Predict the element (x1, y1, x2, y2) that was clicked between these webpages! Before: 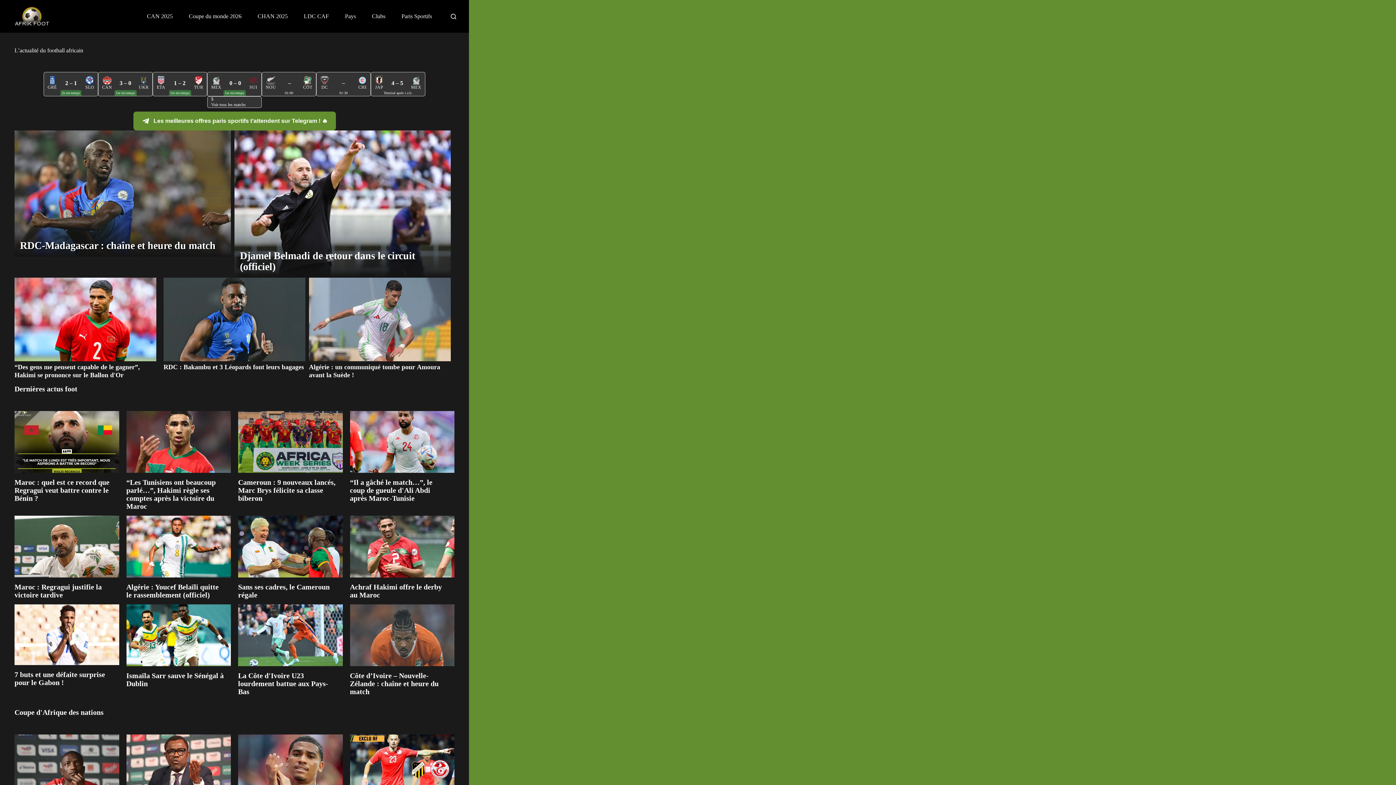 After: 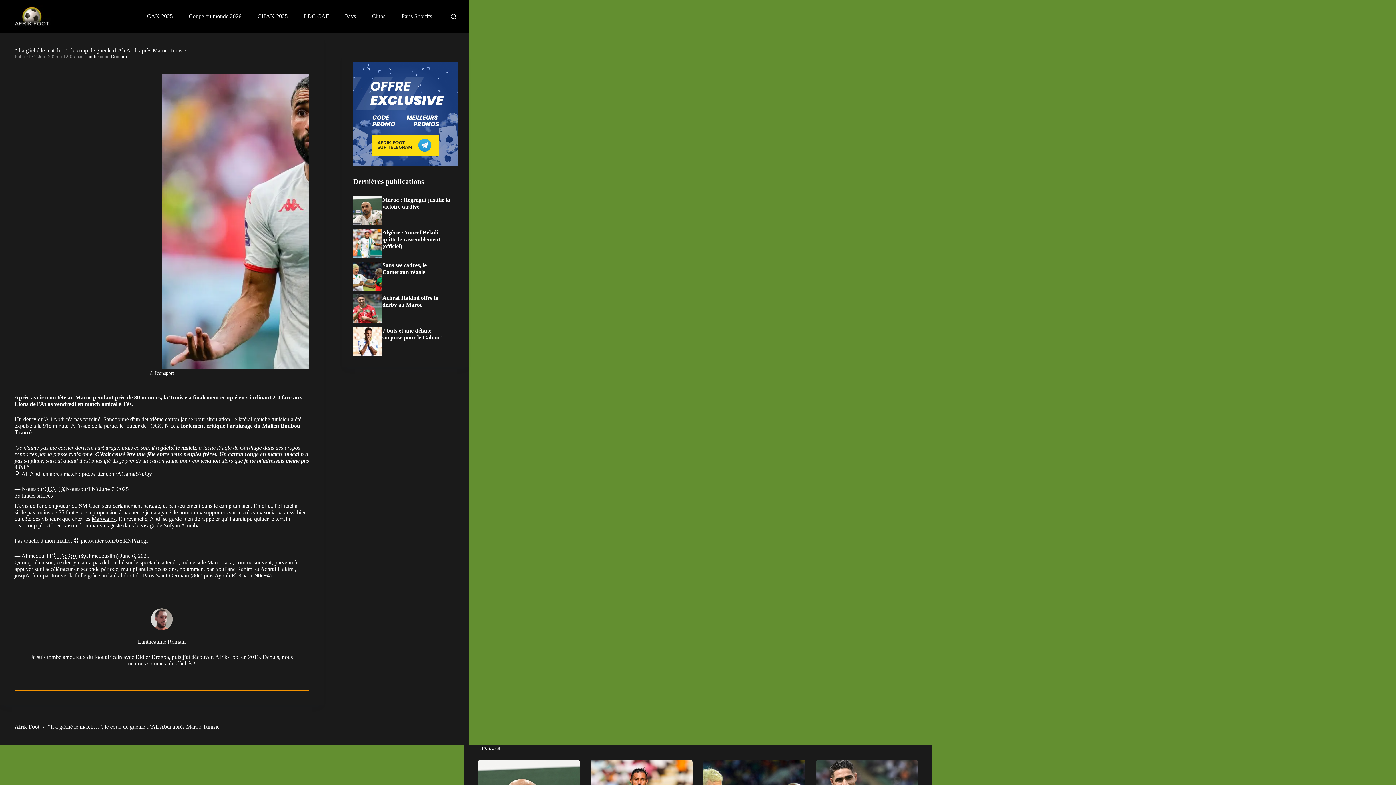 Action: bbox: (350, 411, 454, 510) label: “Il a gâché le match…”, le coup de gueule d'Ali Abdi après Maroc-Tunisie